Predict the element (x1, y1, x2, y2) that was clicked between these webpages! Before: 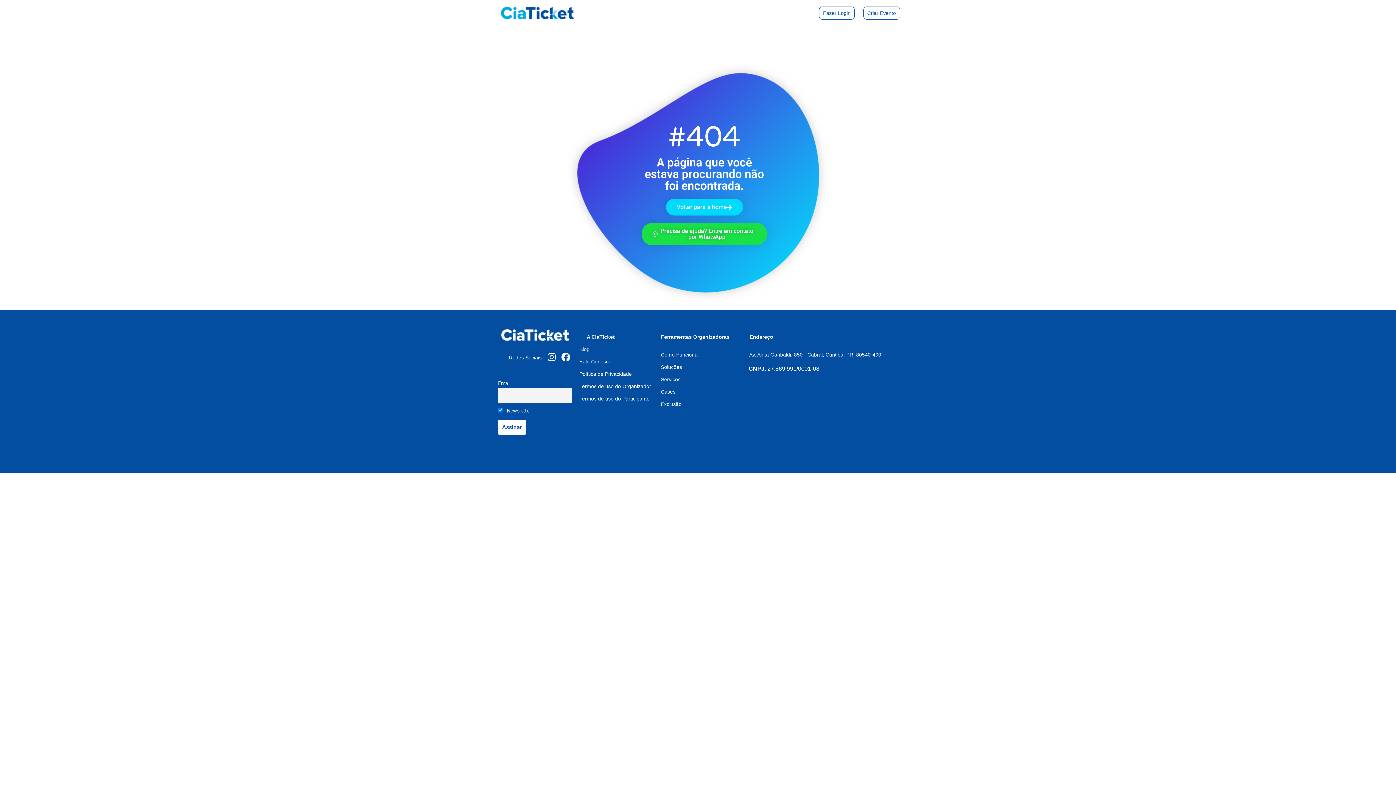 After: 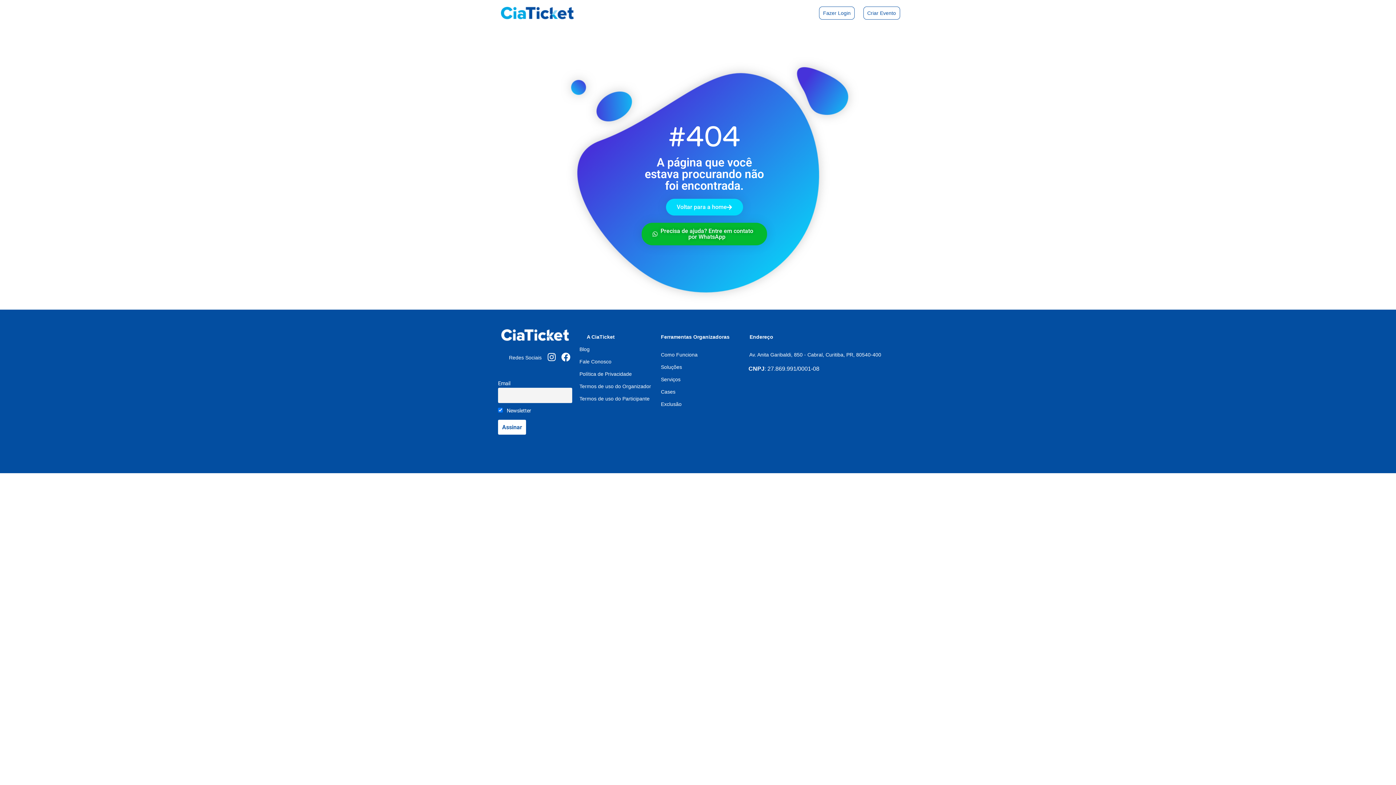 Action: bbox: (641, 222, 767, 245) label: Precisa de ajuda? Entre em contato por WhatsApp